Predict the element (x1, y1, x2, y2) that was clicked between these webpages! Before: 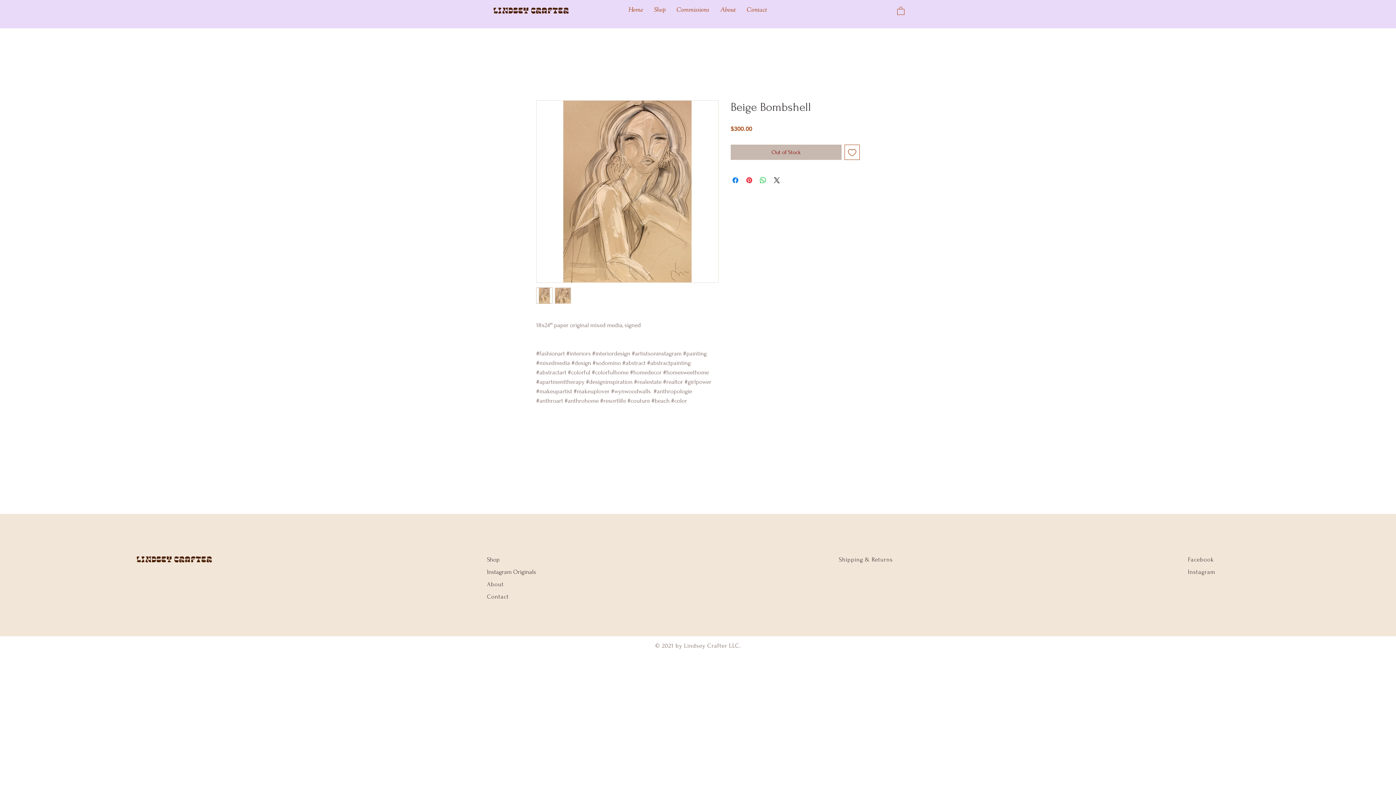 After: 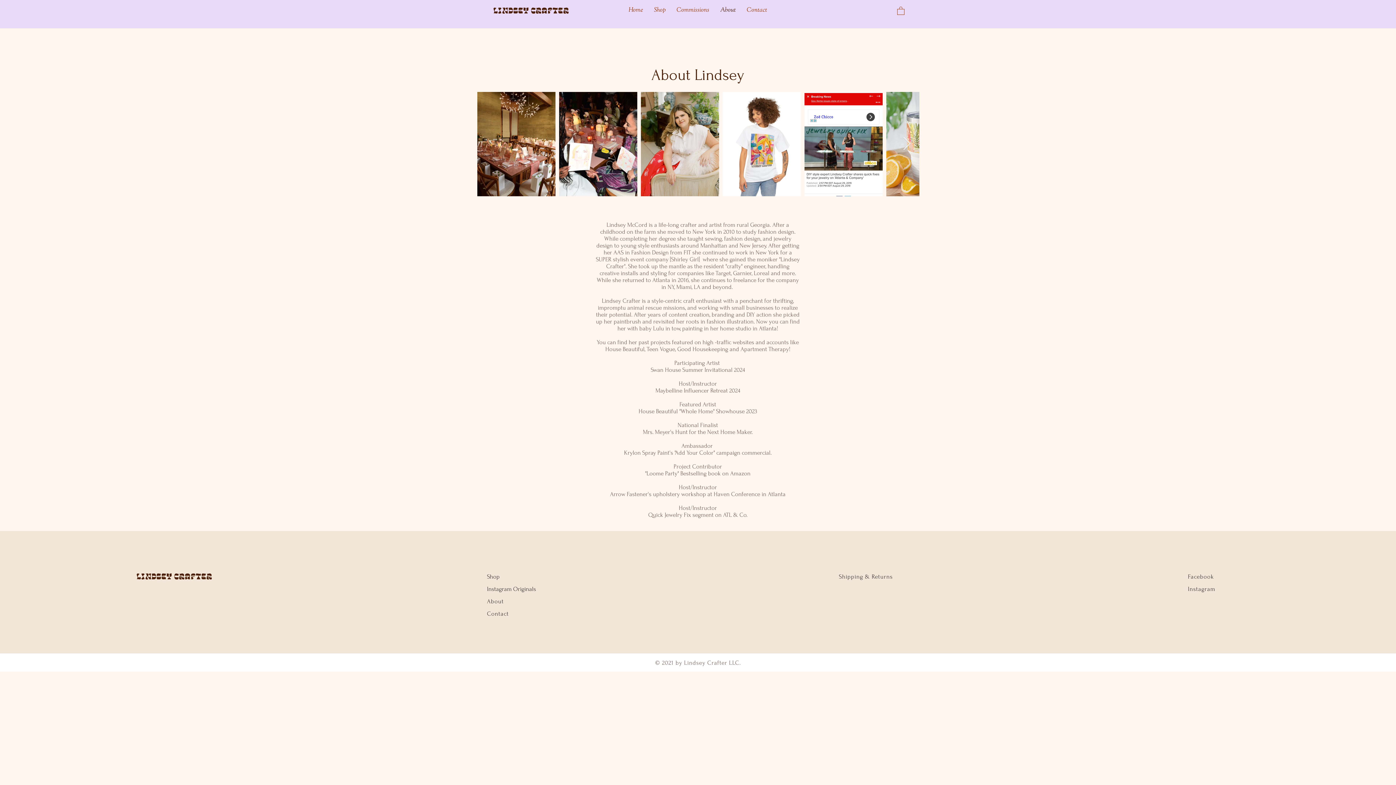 Action: label: About bbox: (714, 4, 741, 16)